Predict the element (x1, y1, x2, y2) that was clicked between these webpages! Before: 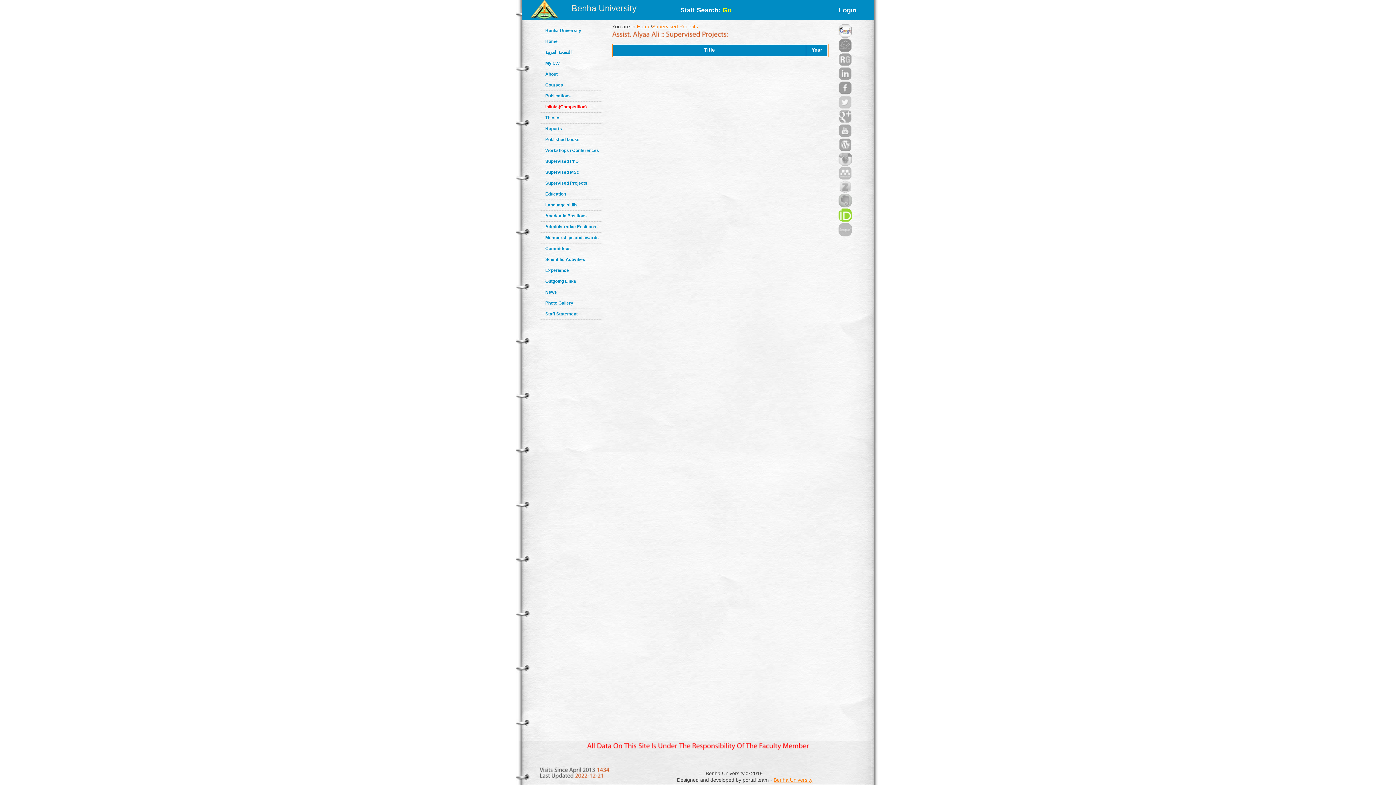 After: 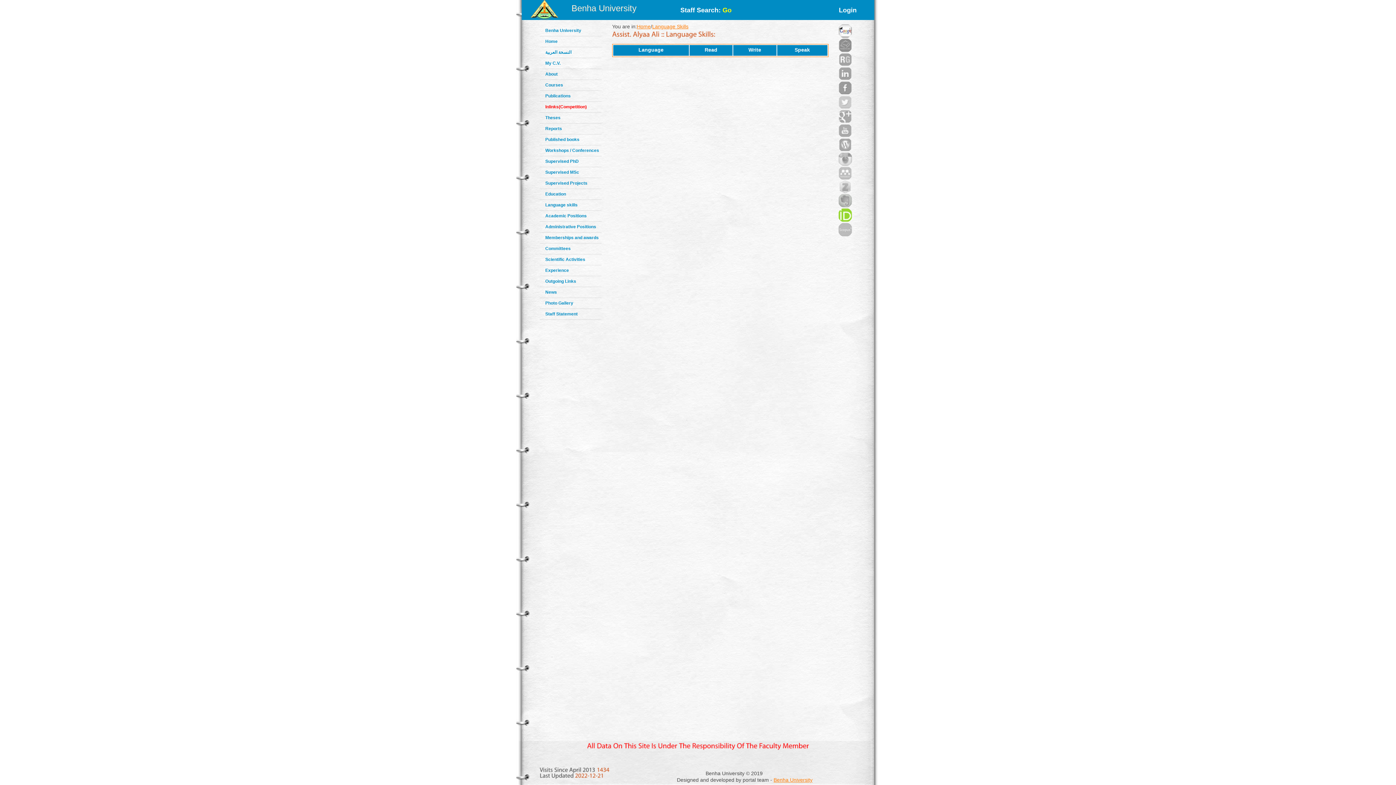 Action: bbox: (545, 202, 577, 207) label: Language skills